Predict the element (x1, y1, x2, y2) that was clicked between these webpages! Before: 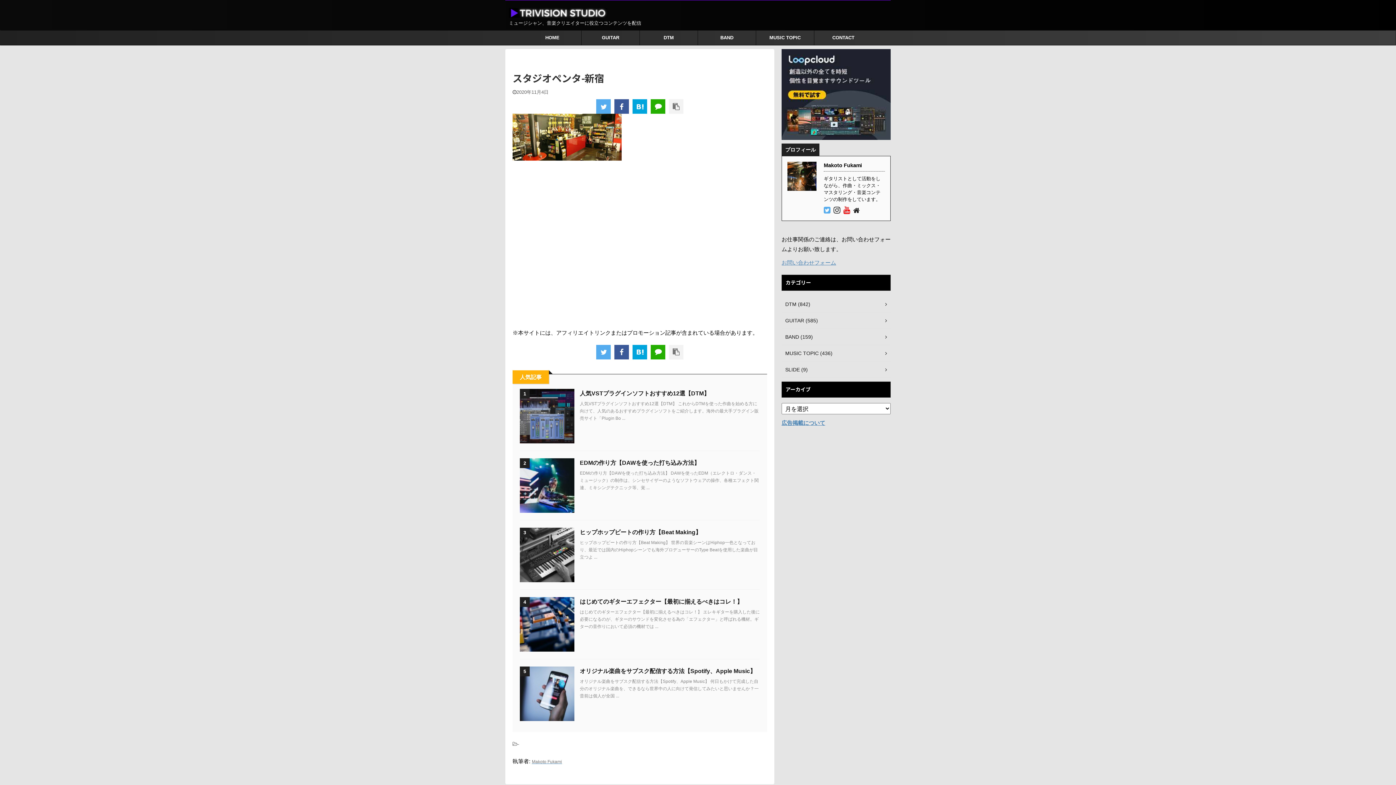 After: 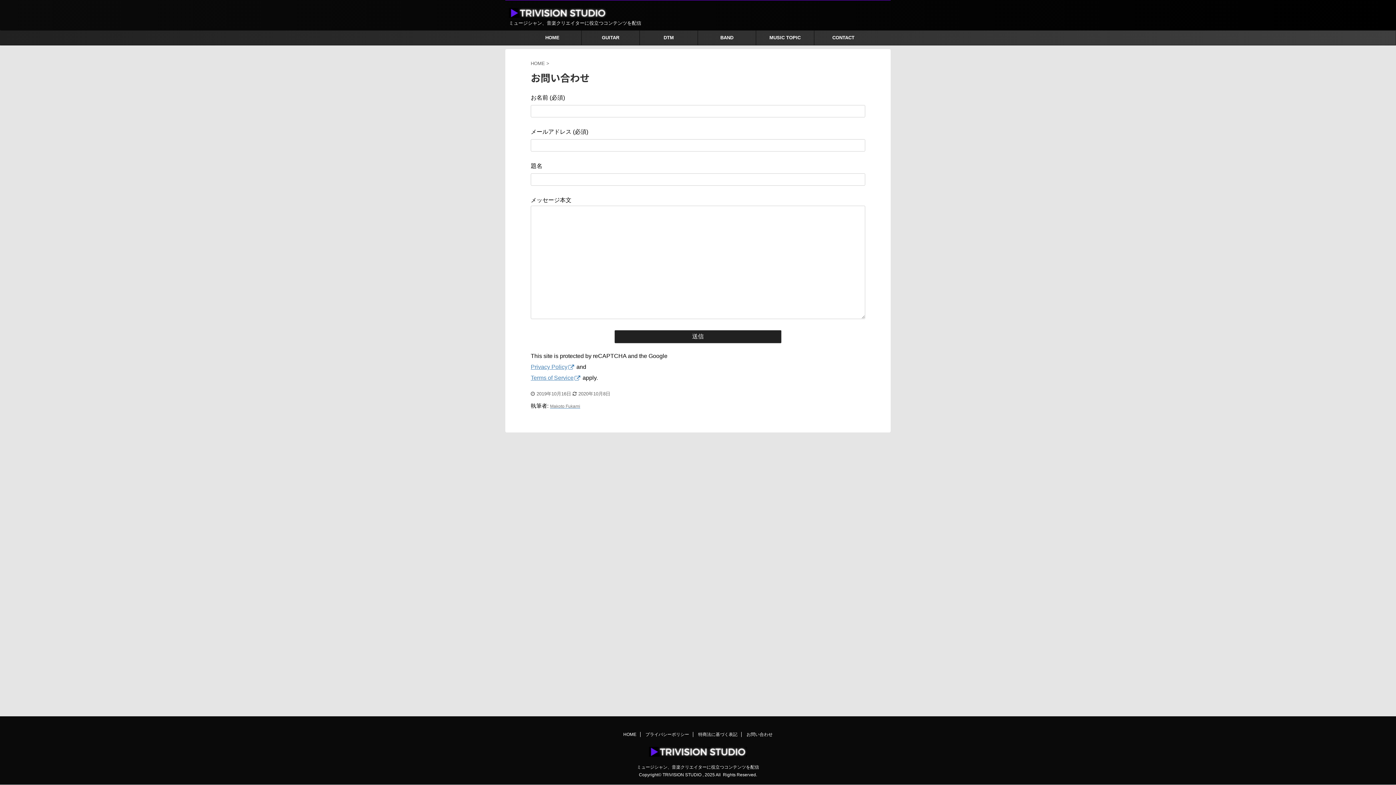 Action: bbox: (781, 259, 836, 265) label: お問い合わせフォーム